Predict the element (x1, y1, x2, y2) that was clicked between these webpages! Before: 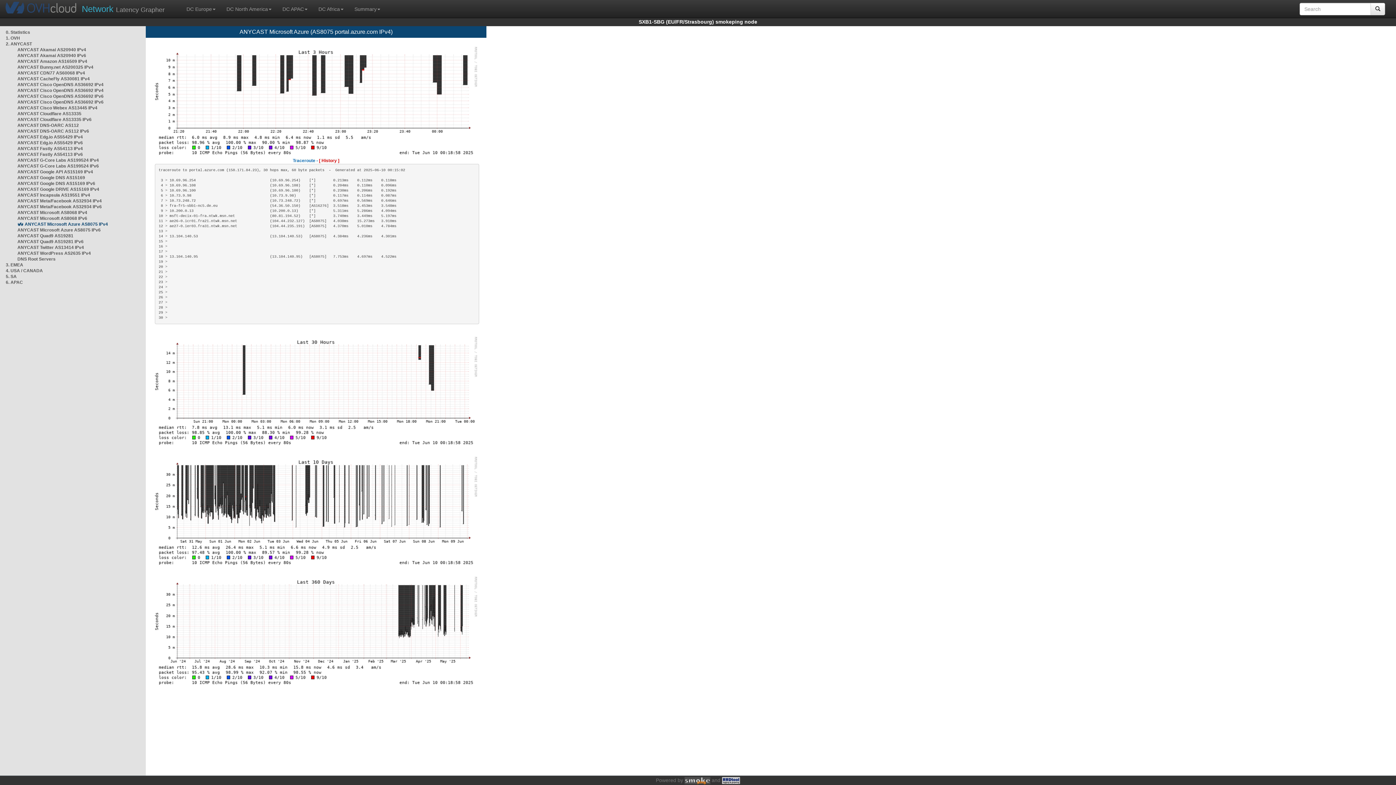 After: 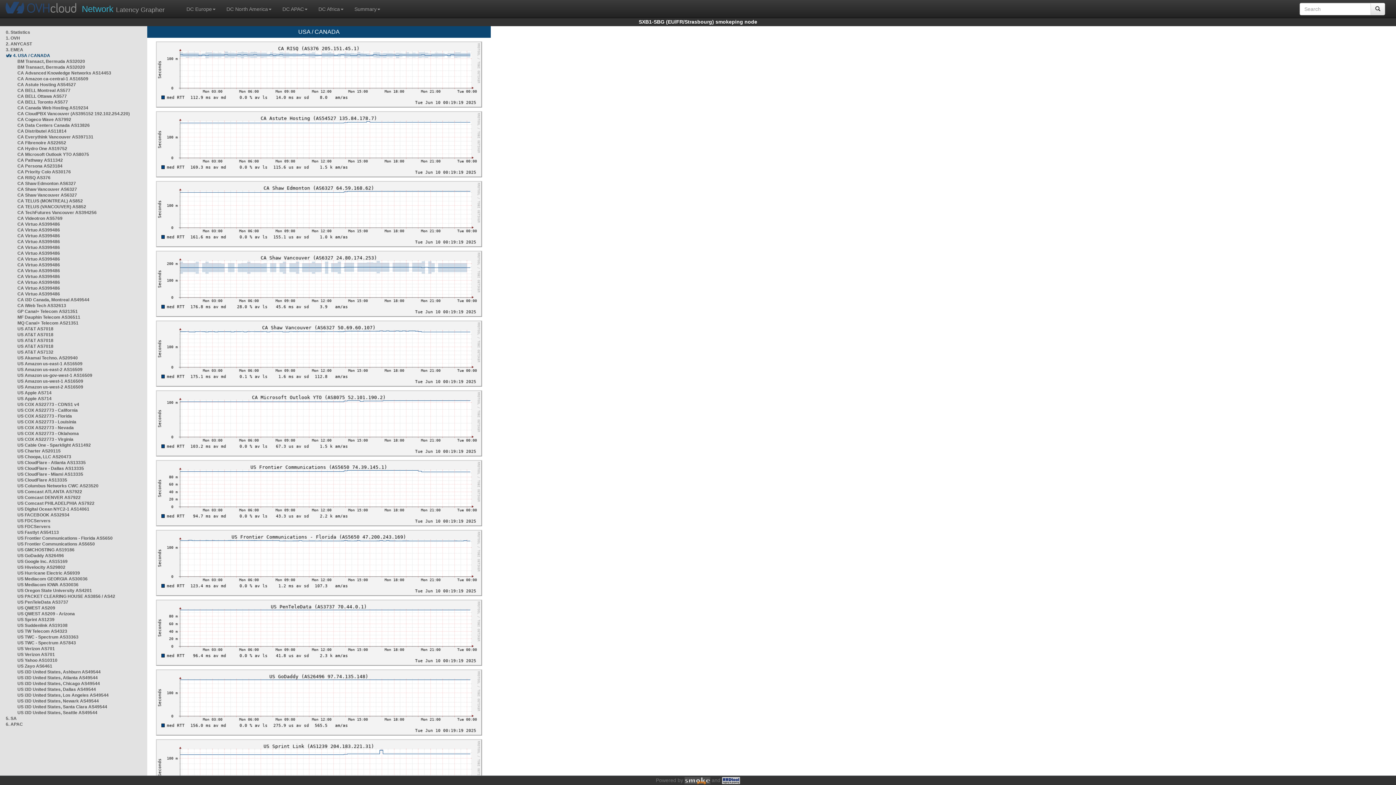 Action: bbox: (5, 268, 42, 273) label: 4. USA / CANADA